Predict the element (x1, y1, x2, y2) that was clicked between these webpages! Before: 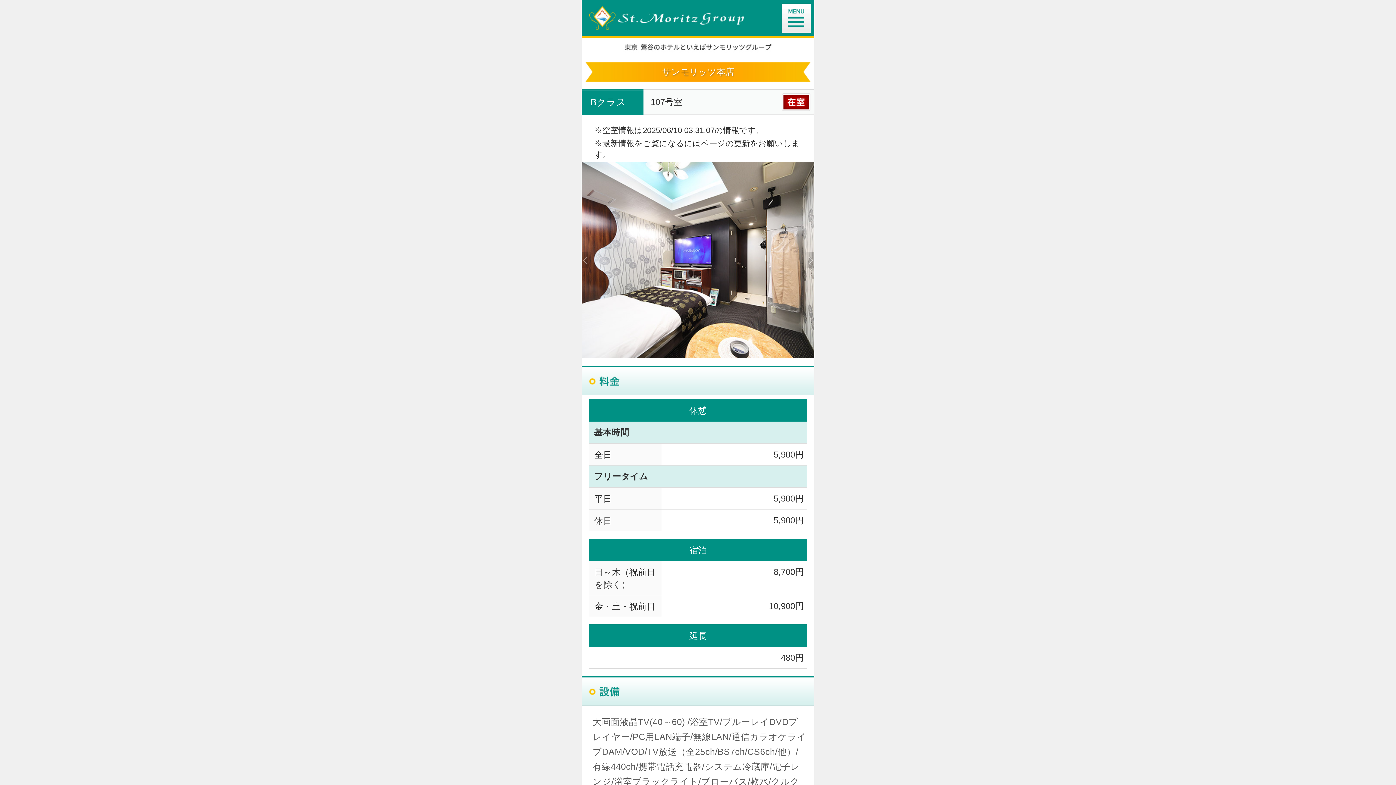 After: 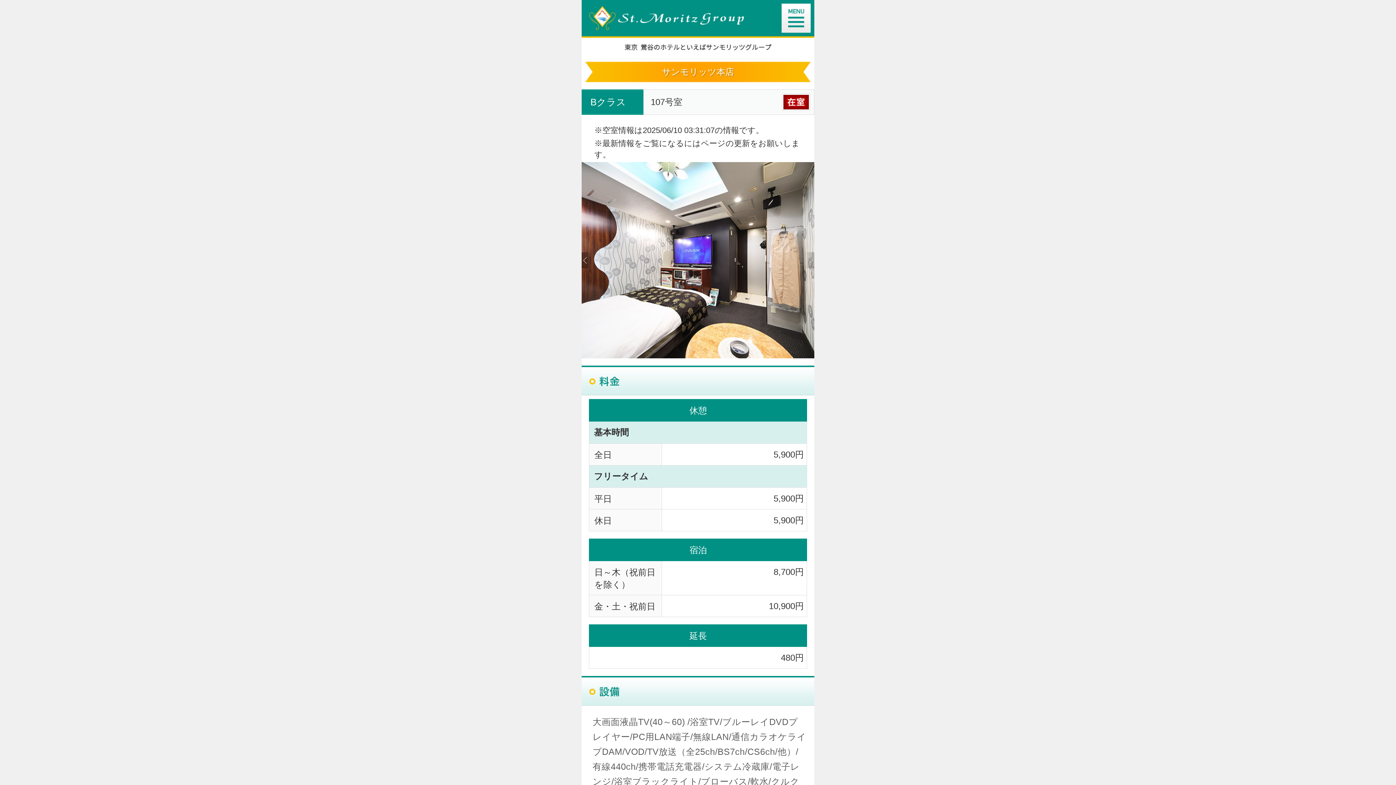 Action: bbox: (581, 252, 591, 268) label: Previous slide